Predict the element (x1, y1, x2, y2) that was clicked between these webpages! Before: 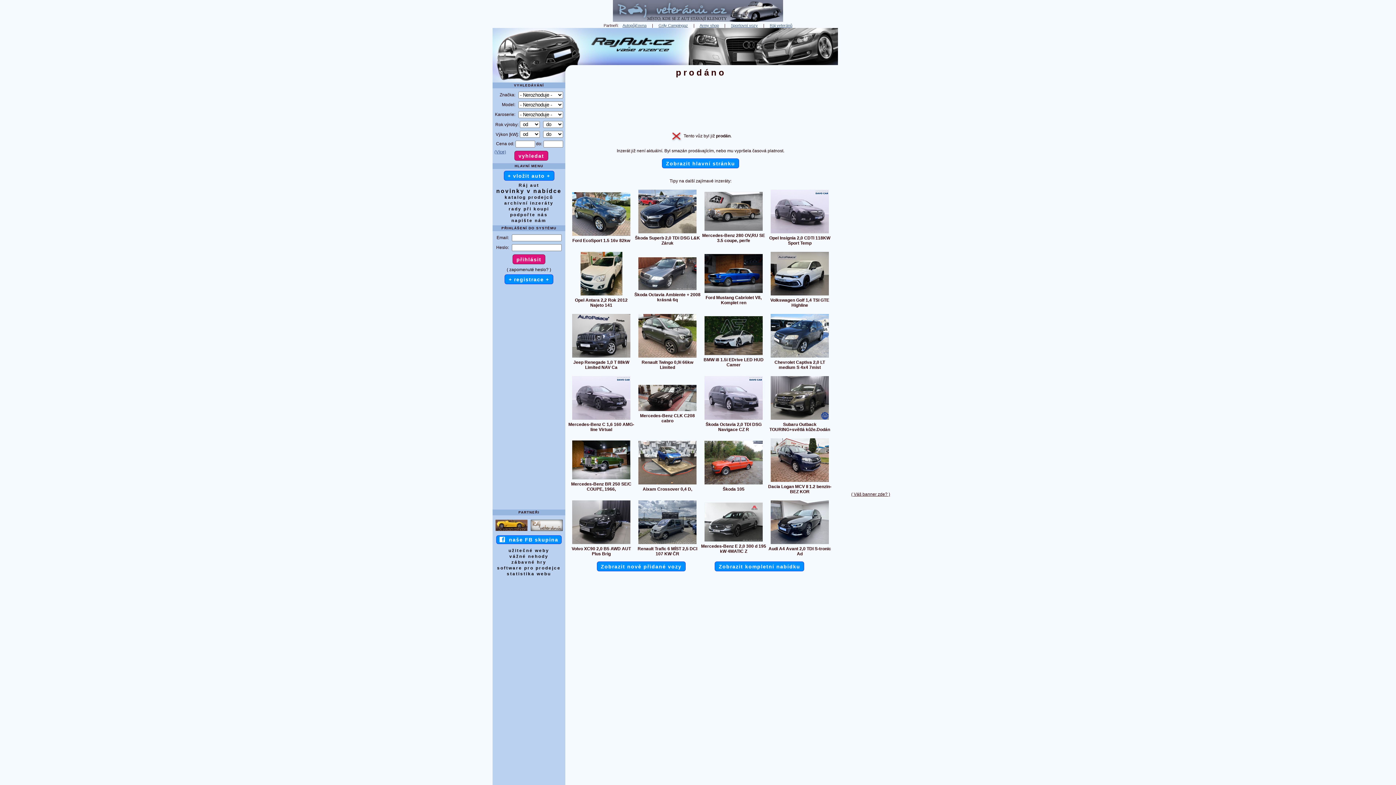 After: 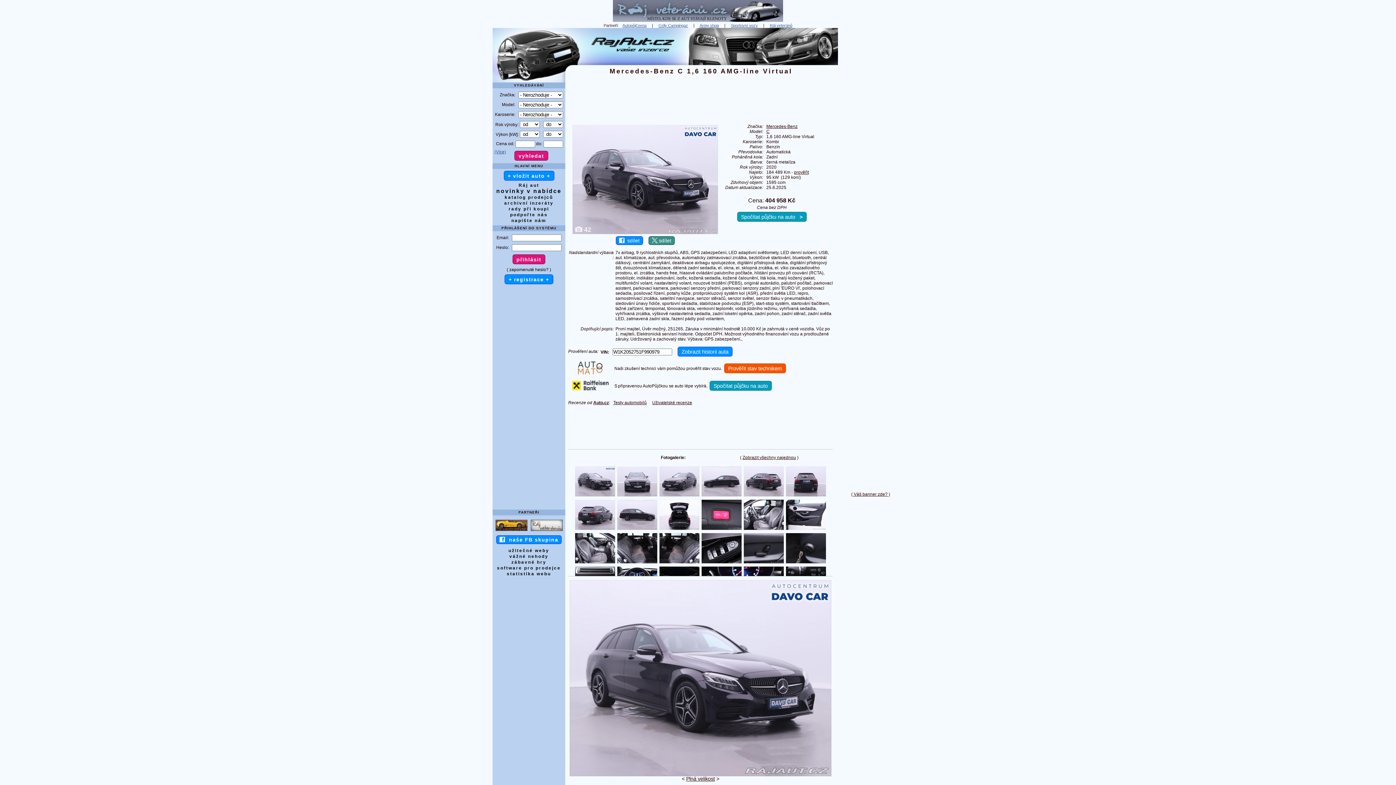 Action: label: Mercedes-Benz C 1,6 160 AMG-line Virtual bbox: (568, 422, 634, 432)